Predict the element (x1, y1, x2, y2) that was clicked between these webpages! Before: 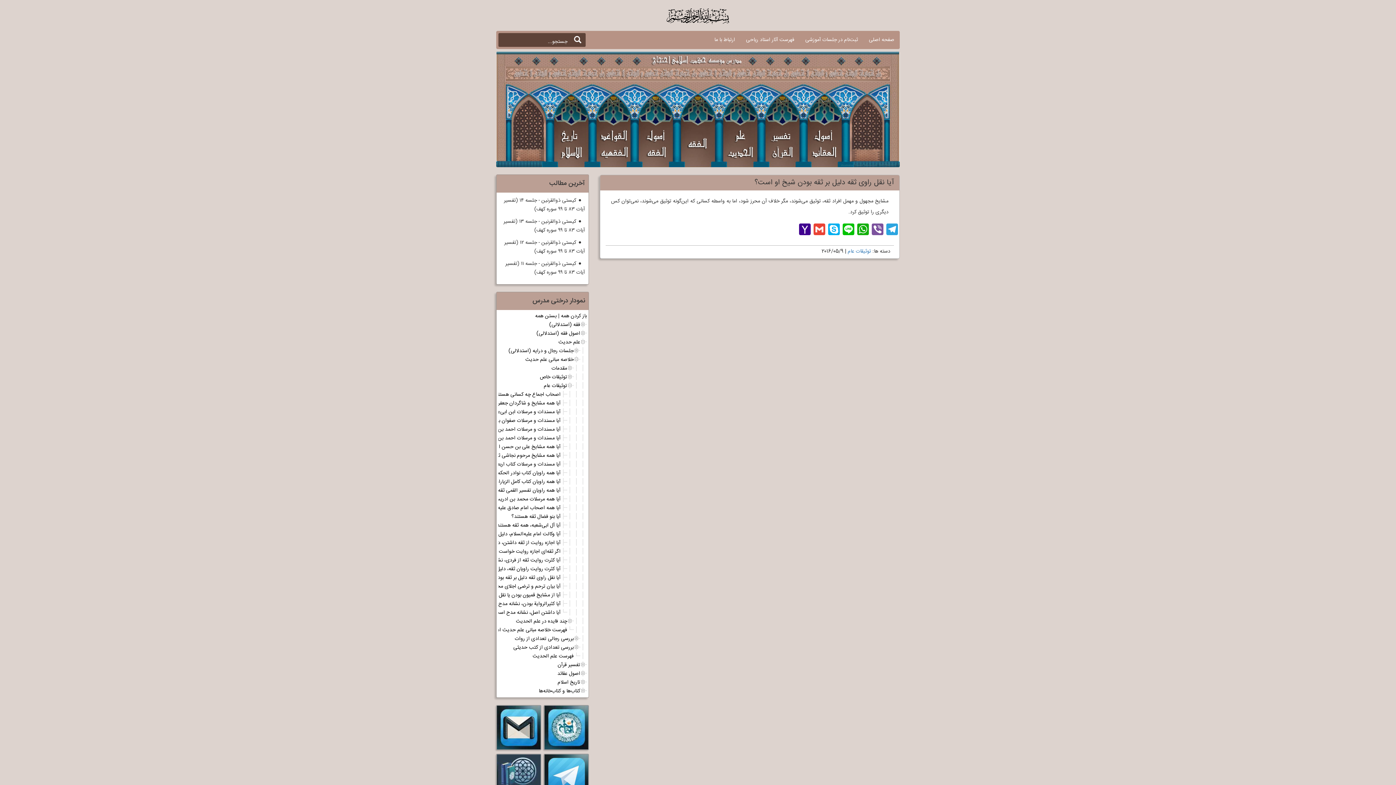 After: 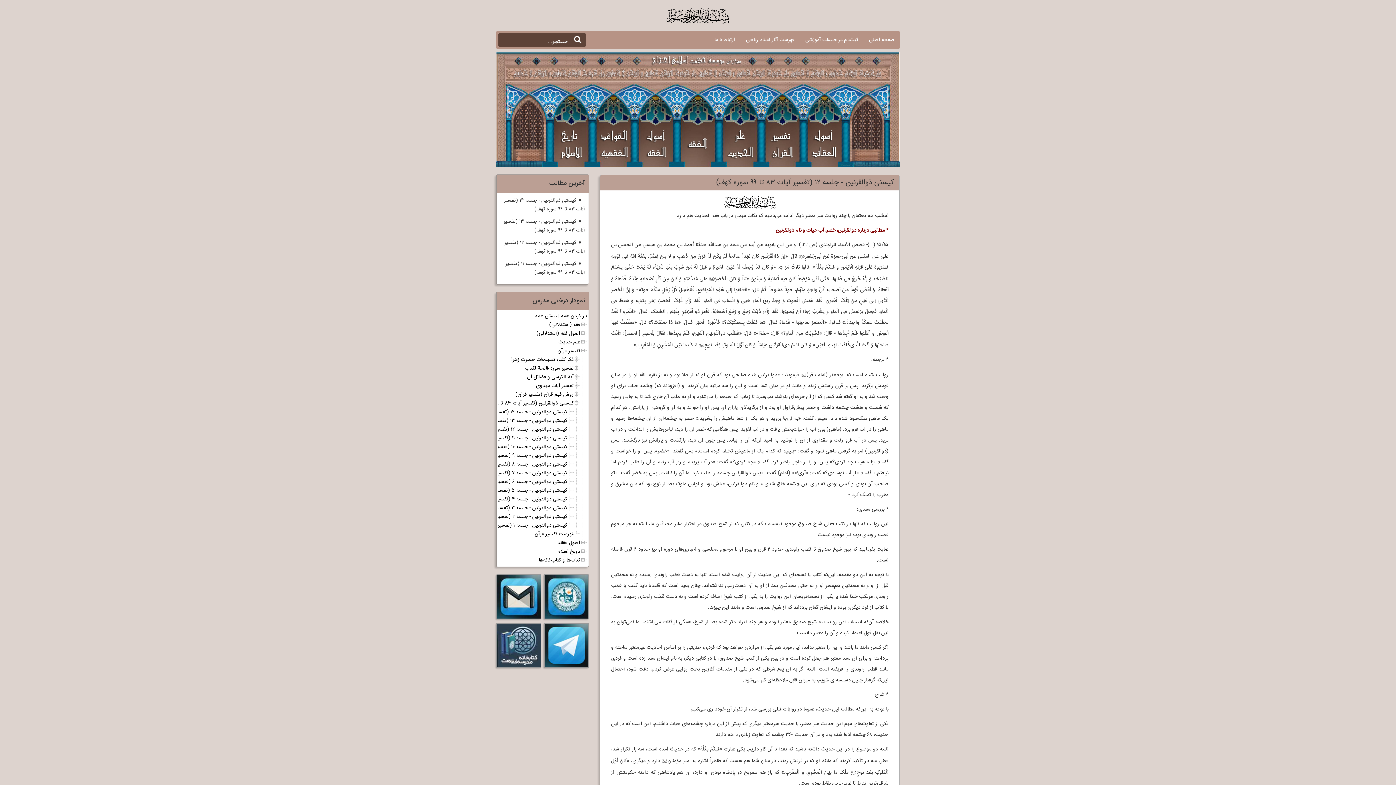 Action: label: کیستی ذوالقرنین - جلسه ۱۲ (تفسیر آیات ۸۳ تا ۹۹ سوره کهف) bbox: (498, 236, 586, 257)